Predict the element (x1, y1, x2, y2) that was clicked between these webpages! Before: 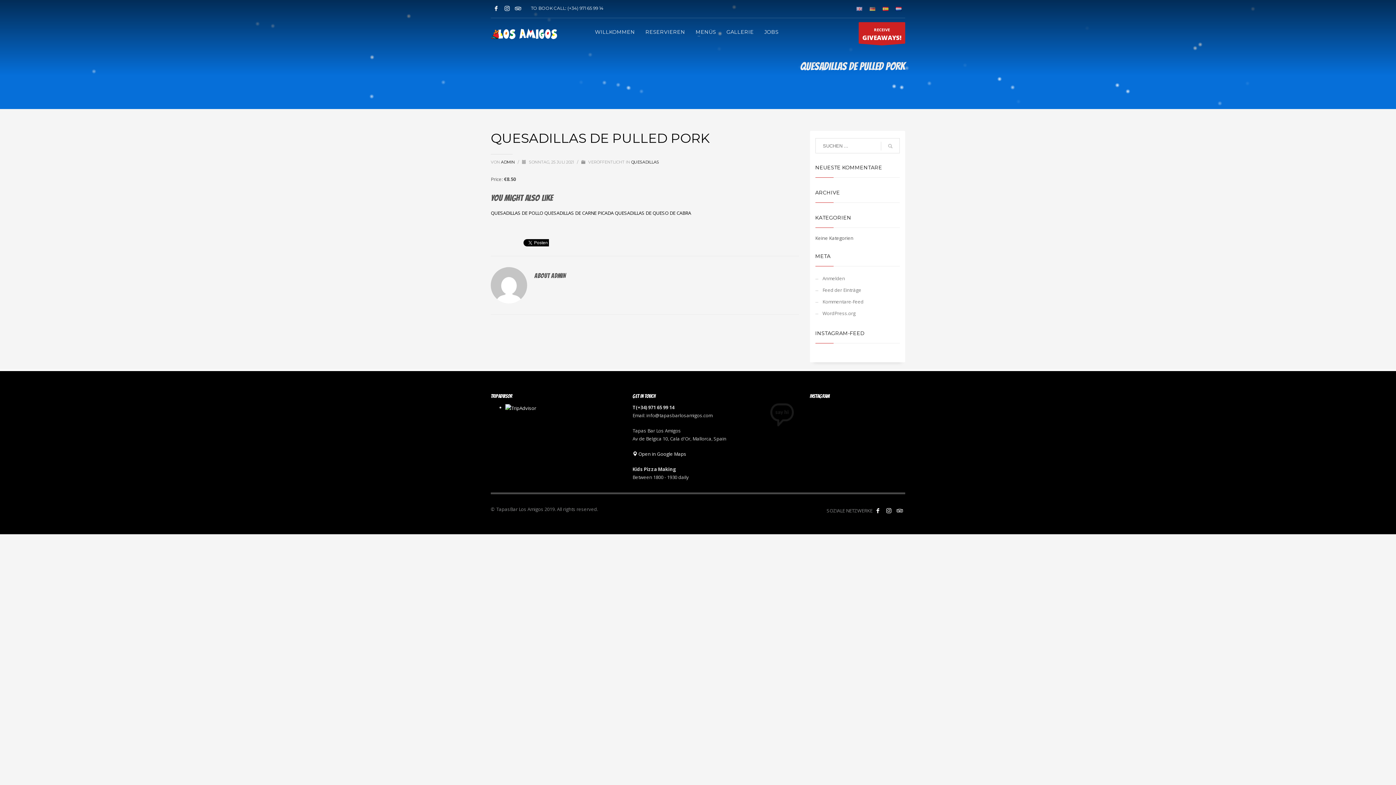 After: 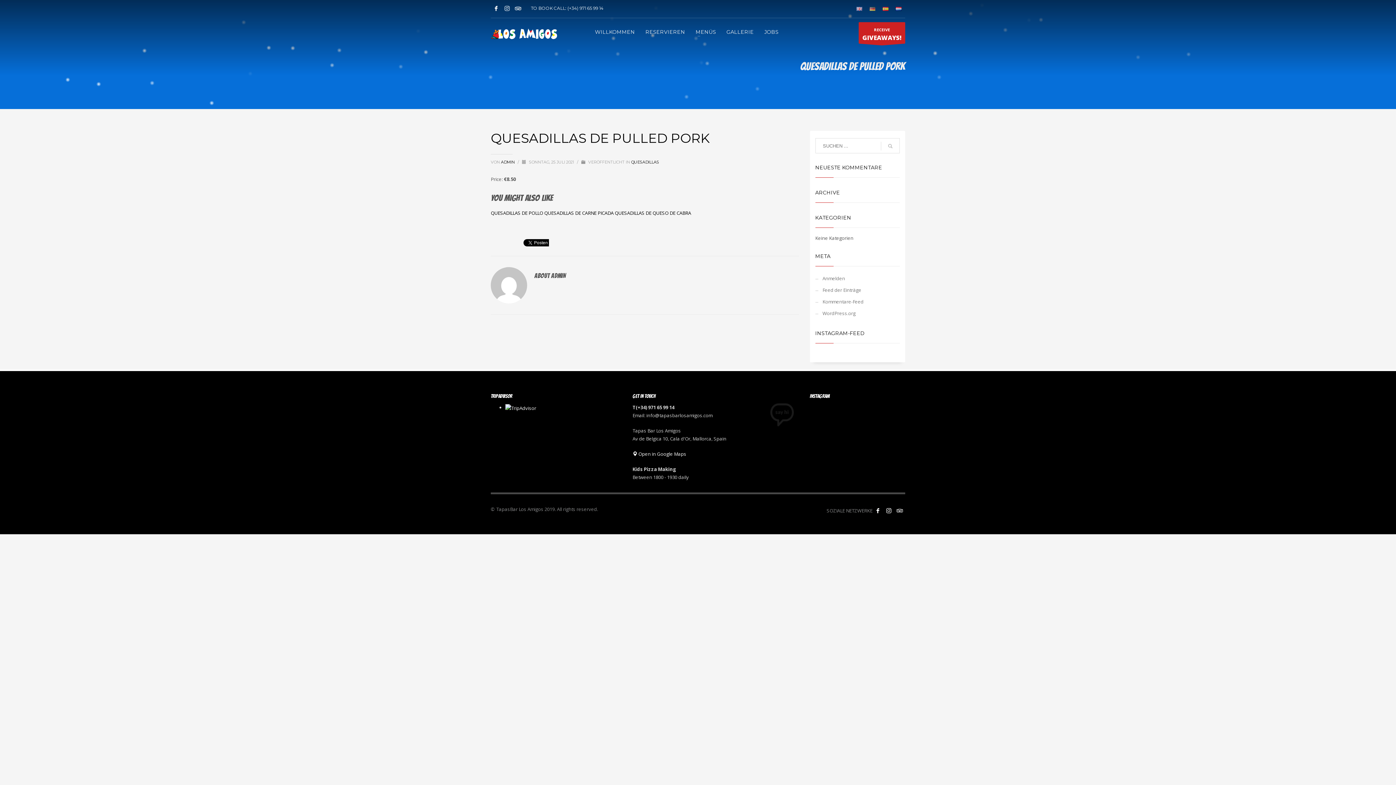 Action: bbox: (501, 2, 512, 13)